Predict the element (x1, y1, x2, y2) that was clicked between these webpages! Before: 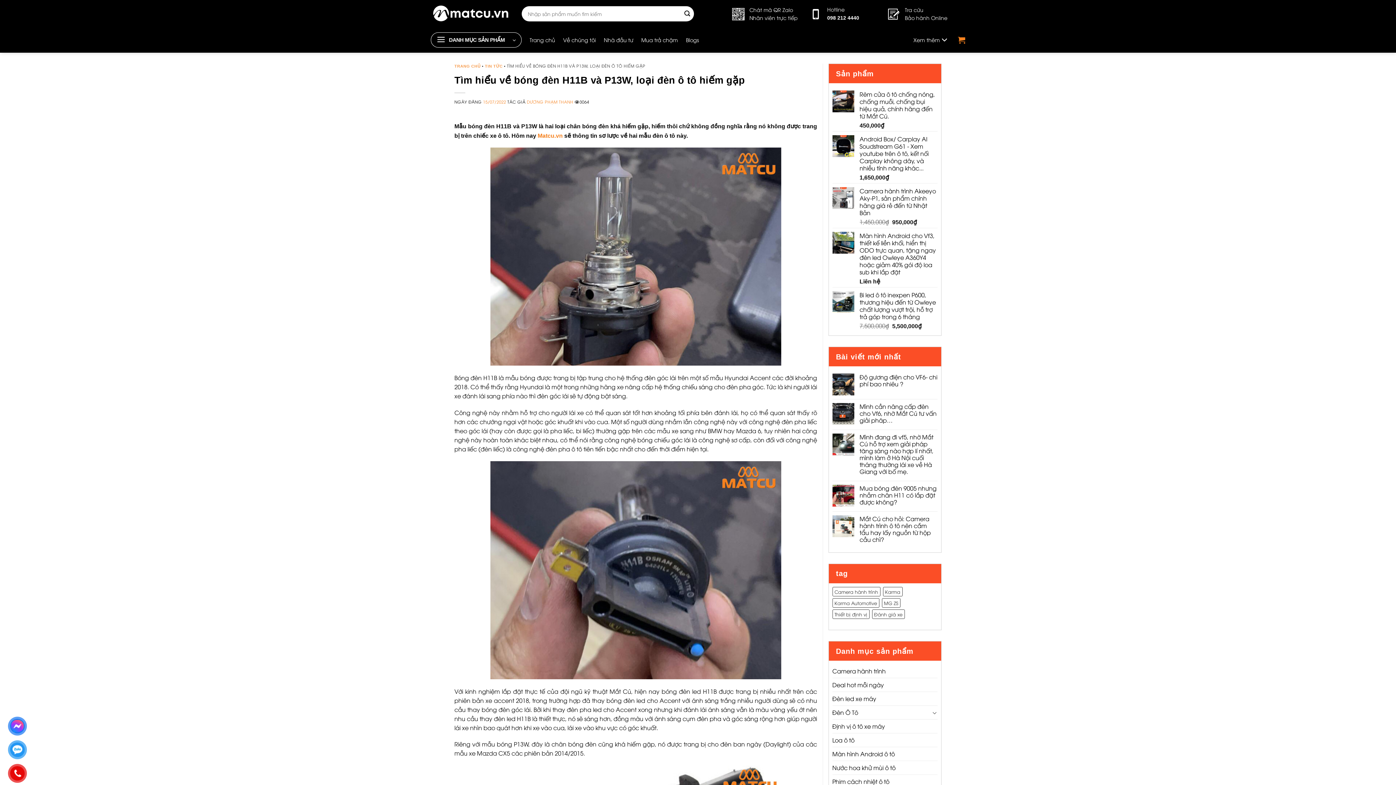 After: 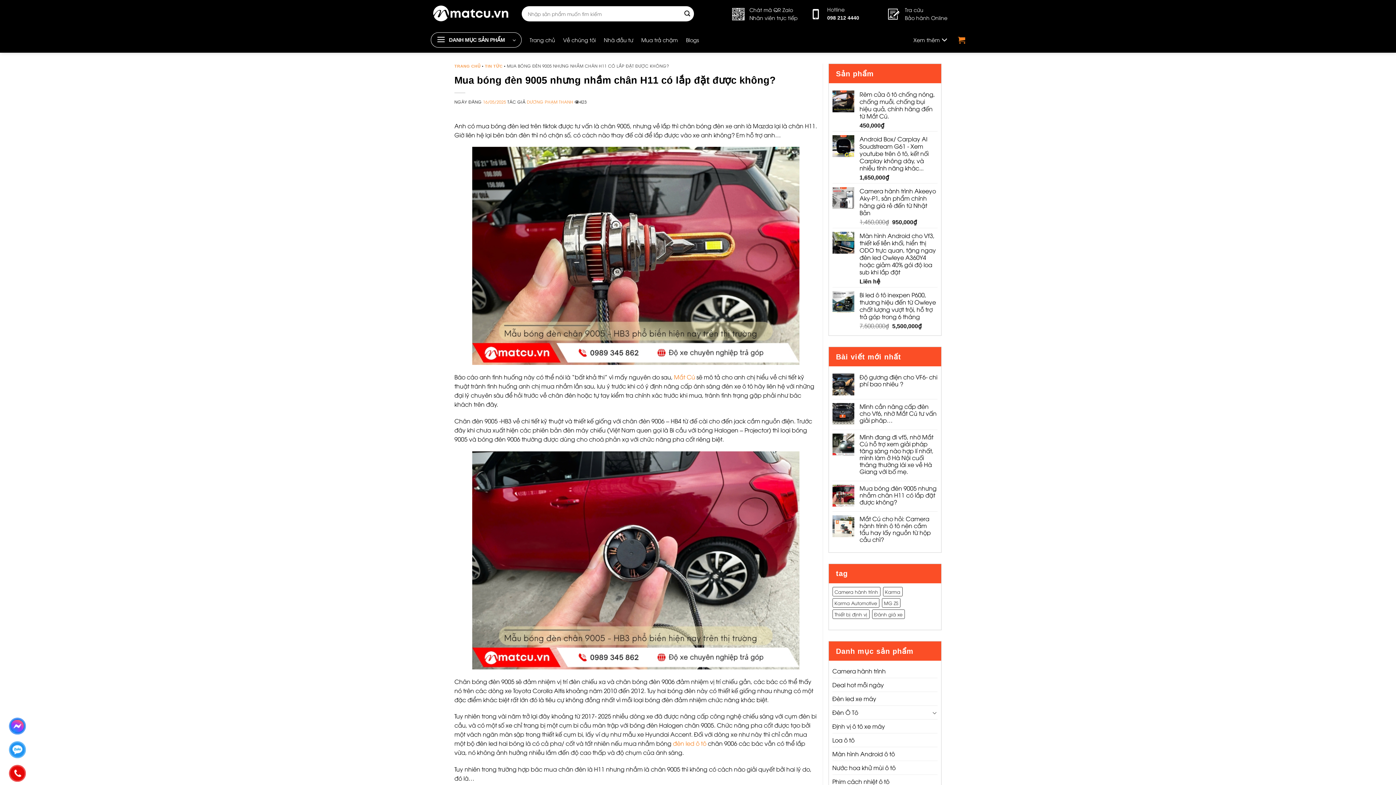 Action: label: Mua bóng đèn 9005 nhưng nhầm chân H11 có lắp đặt được không? bbox: (859, 485, 937, 505)